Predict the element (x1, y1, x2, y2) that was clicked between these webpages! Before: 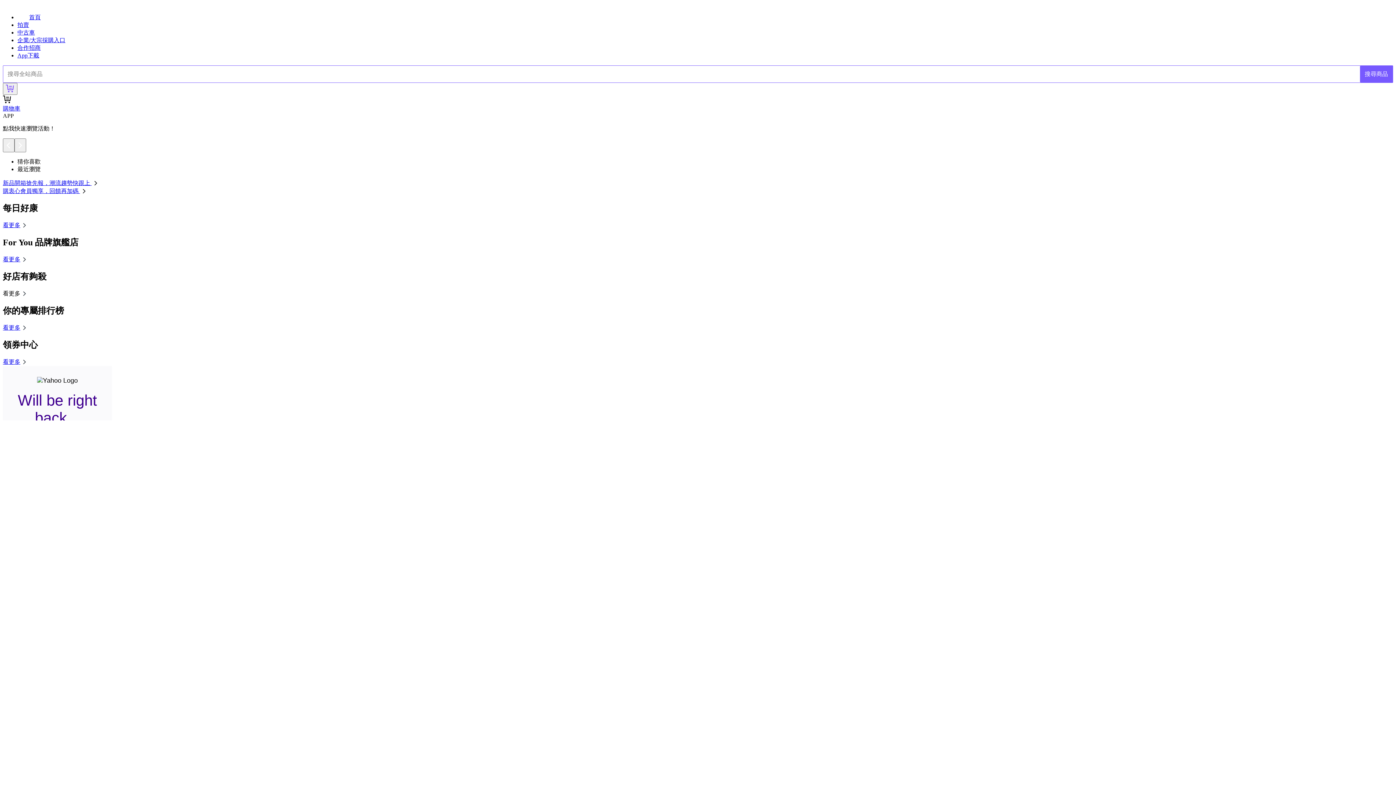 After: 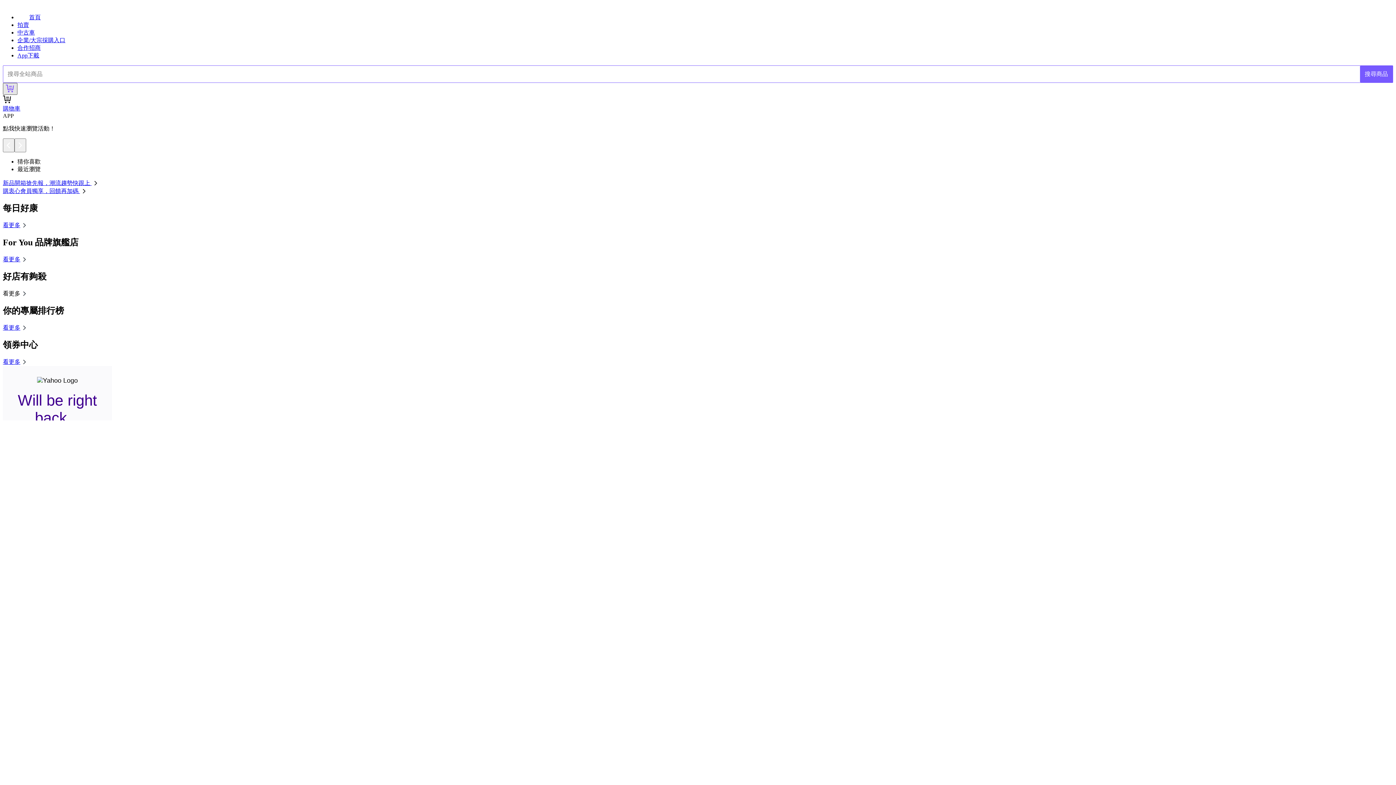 Action: bbox: (2, 83, 17, 95)